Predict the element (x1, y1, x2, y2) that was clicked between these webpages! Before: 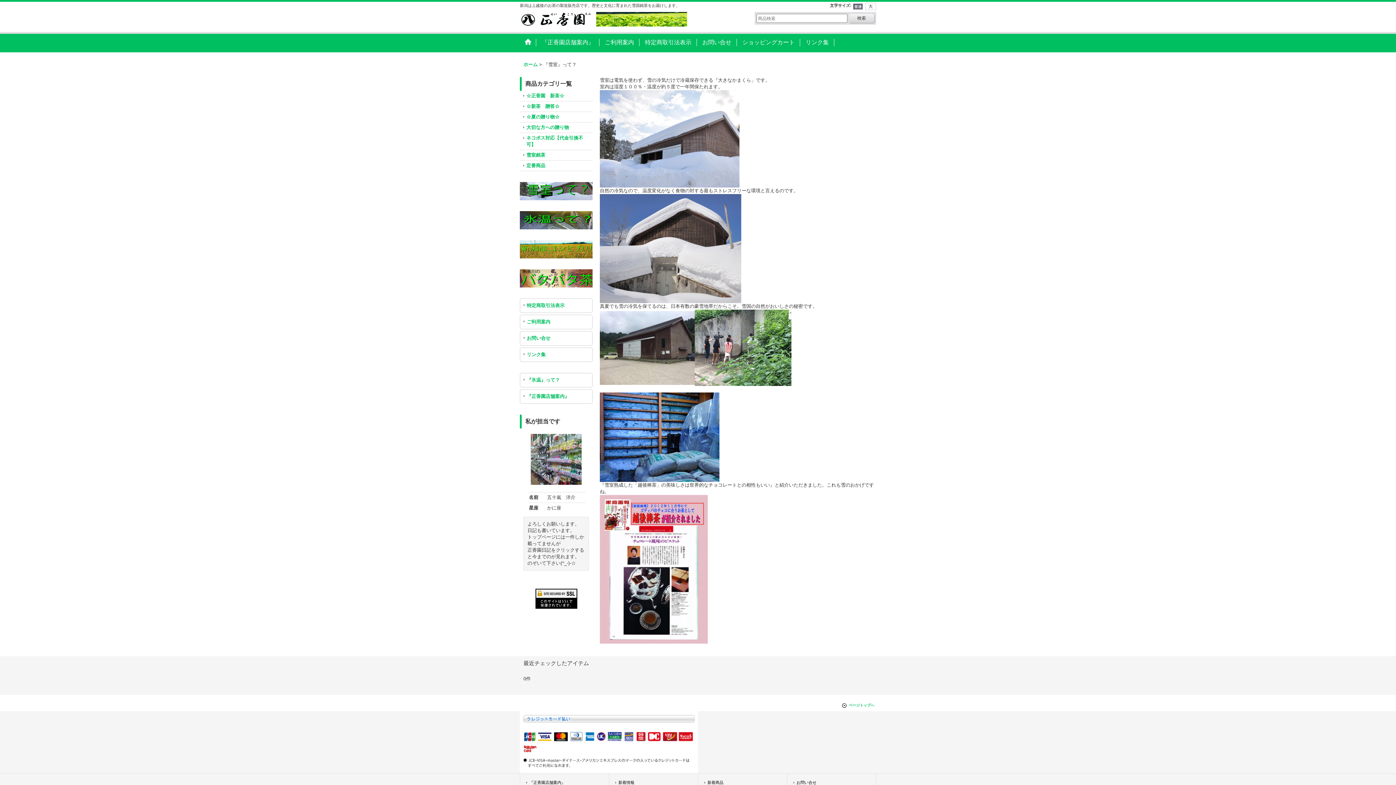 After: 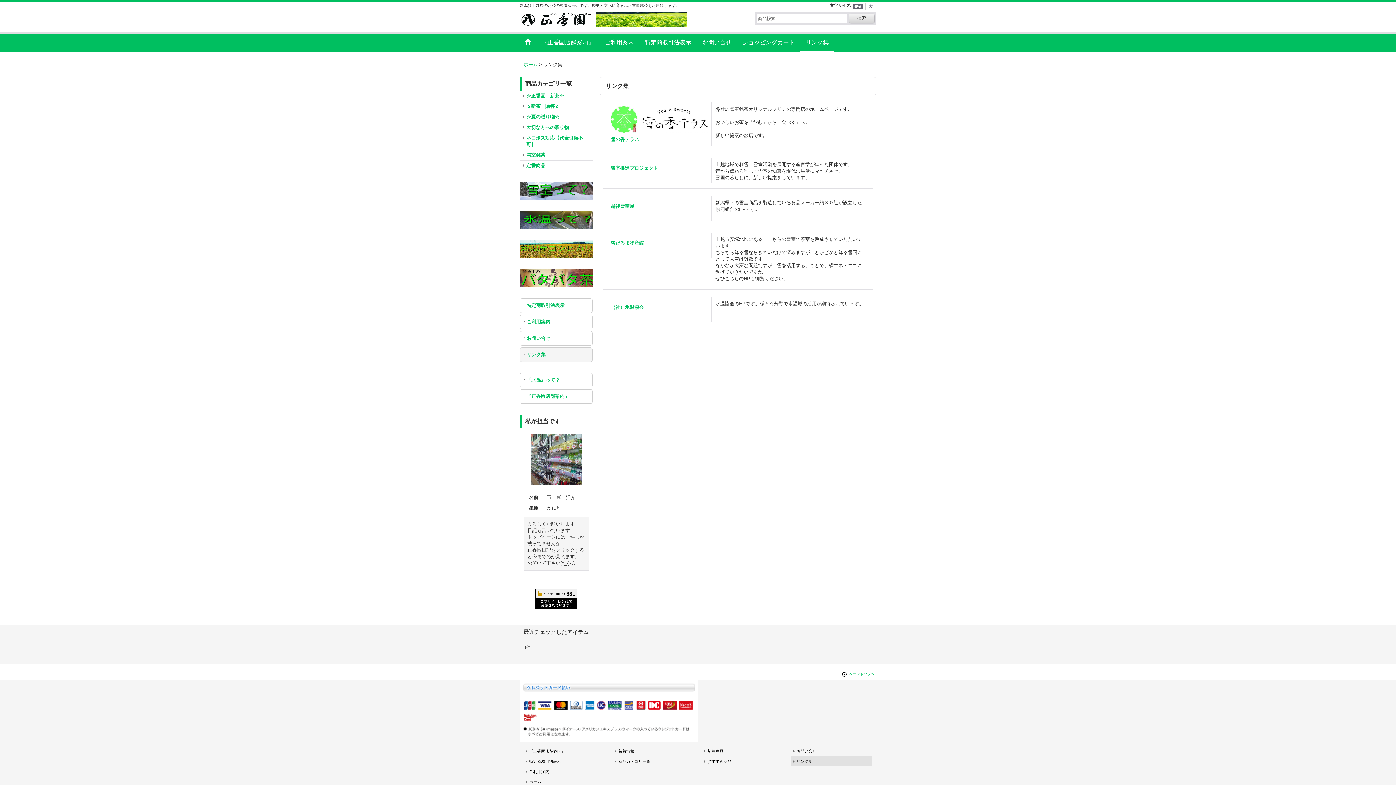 Action: label: リンク集 bbox: (520, 348, 592, 361)